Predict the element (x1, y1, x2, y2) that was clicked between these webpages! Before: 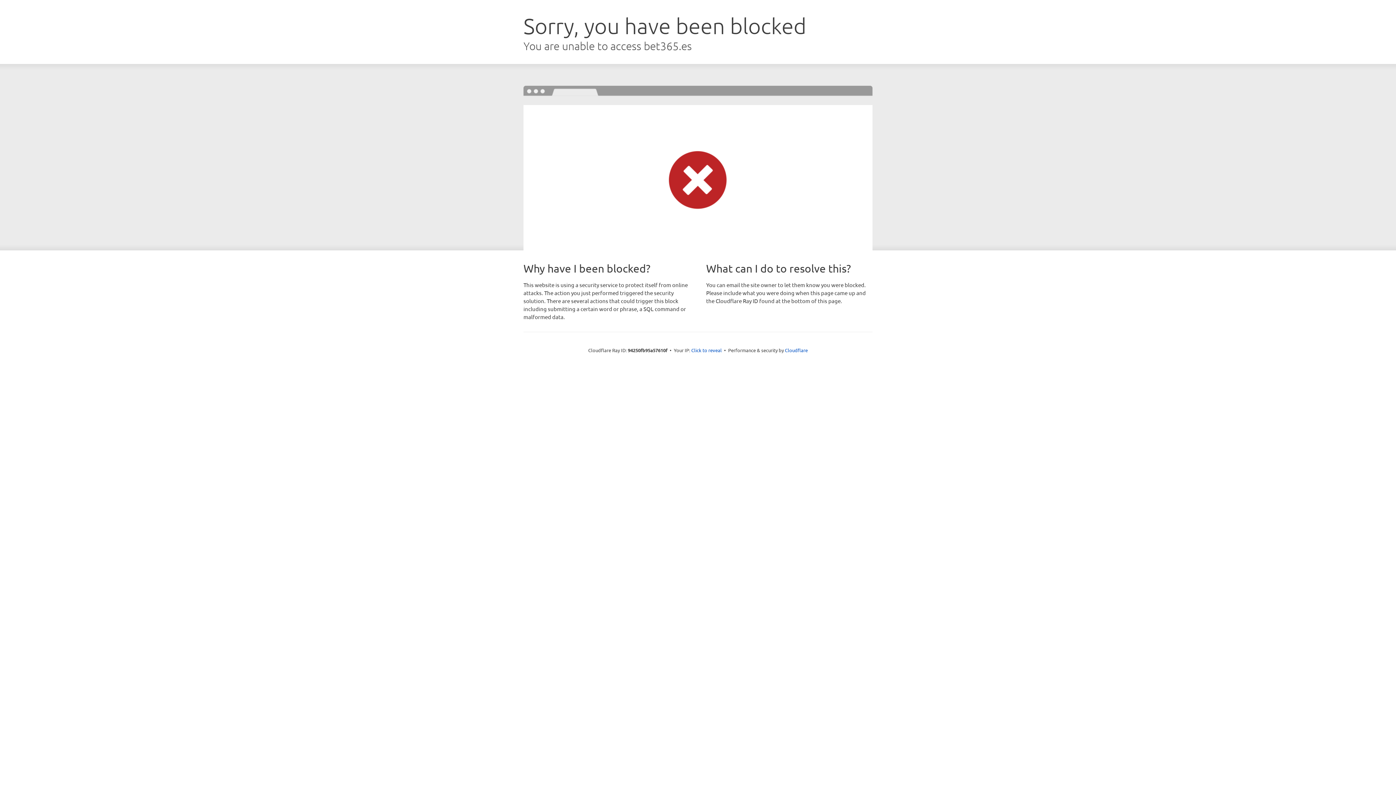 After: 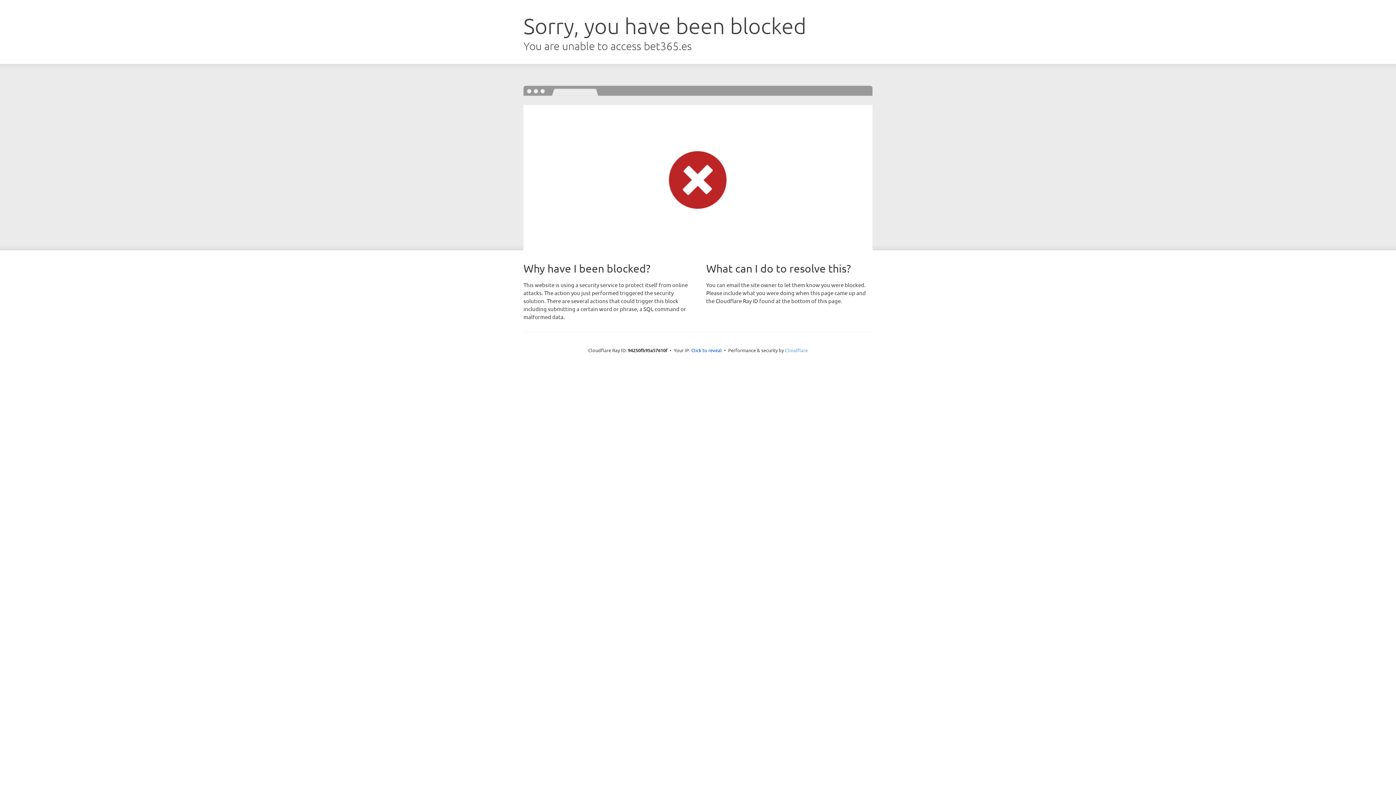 Action: label: Cloudflare bbox: (785, 347, 808, 353)